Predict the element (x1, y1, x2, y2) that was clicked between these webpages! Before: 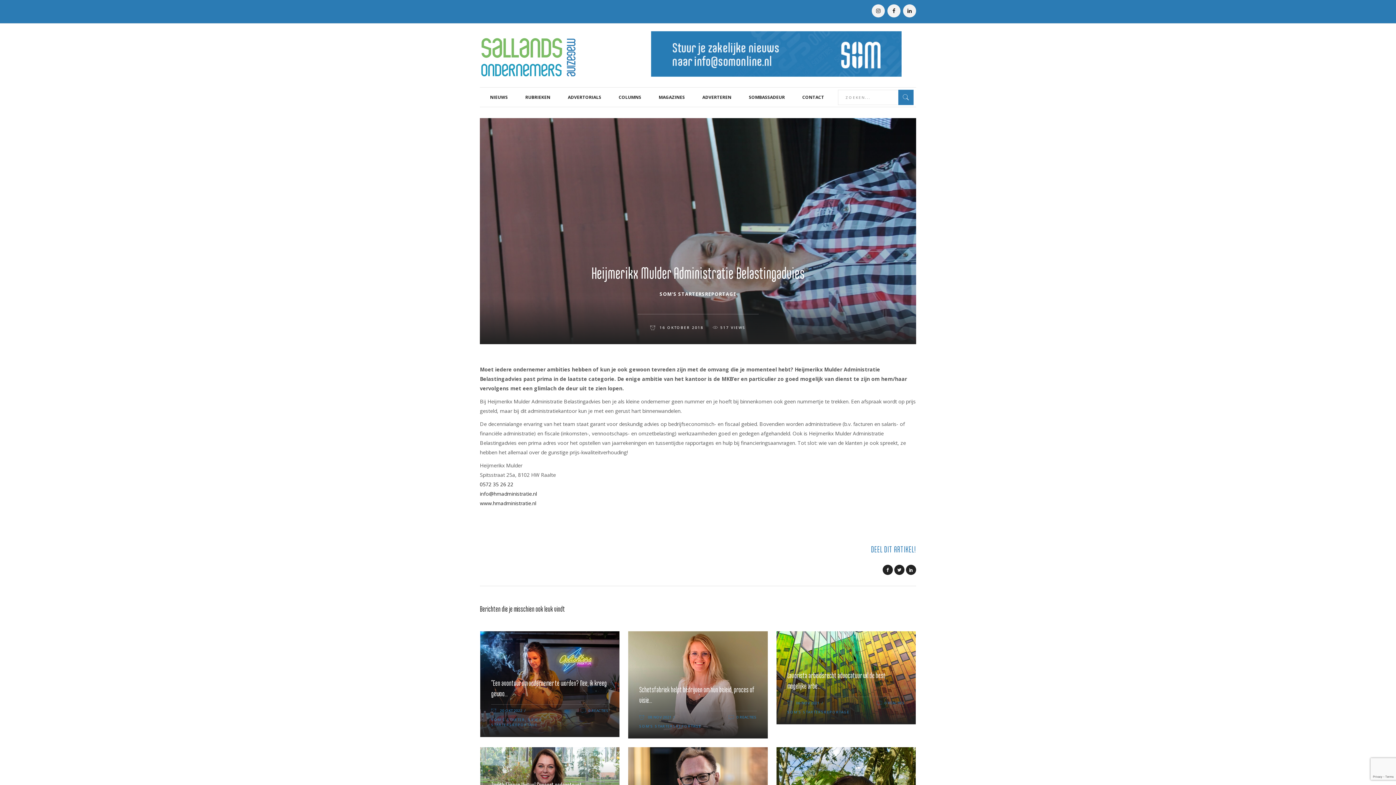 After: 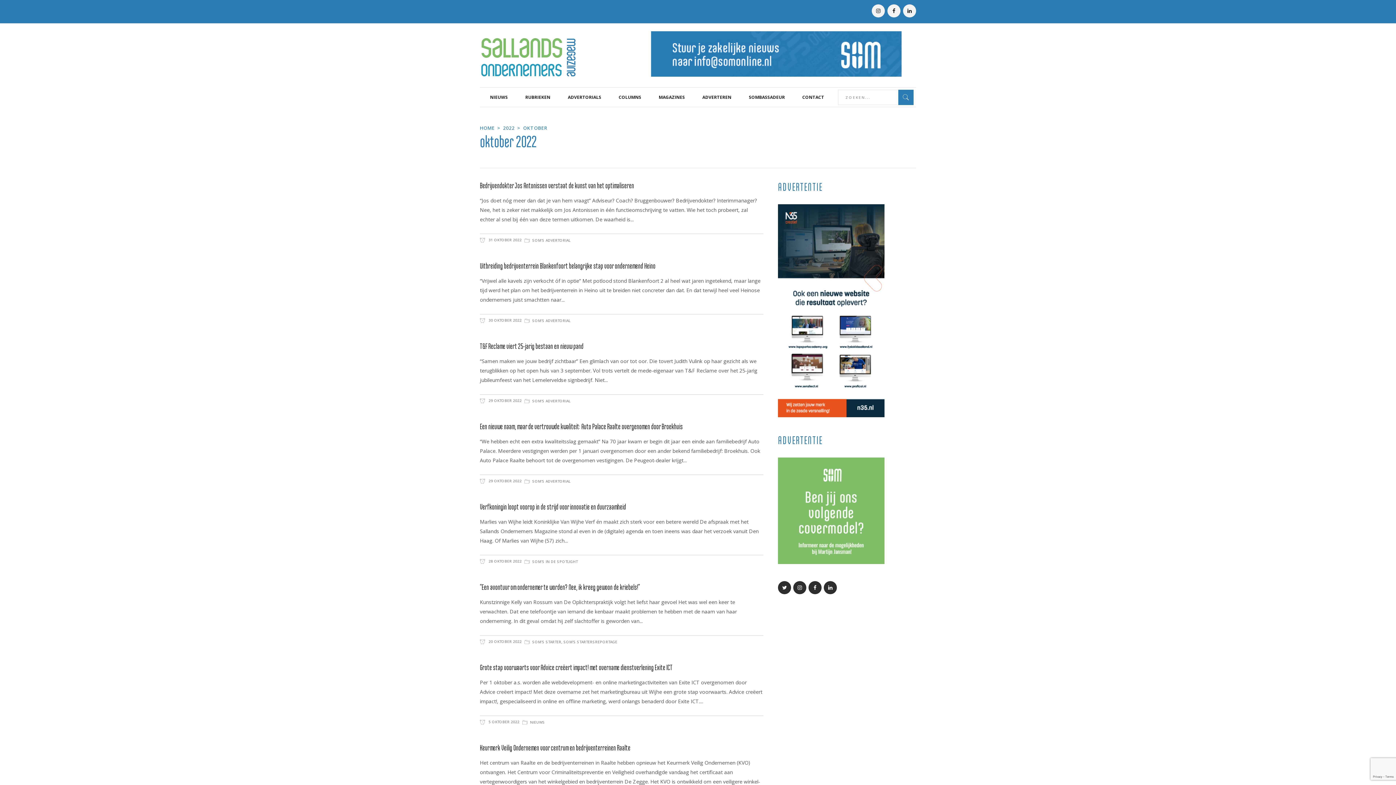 Action: label:  20 OKT 2022  bbox: (491, 708, 523, 713)